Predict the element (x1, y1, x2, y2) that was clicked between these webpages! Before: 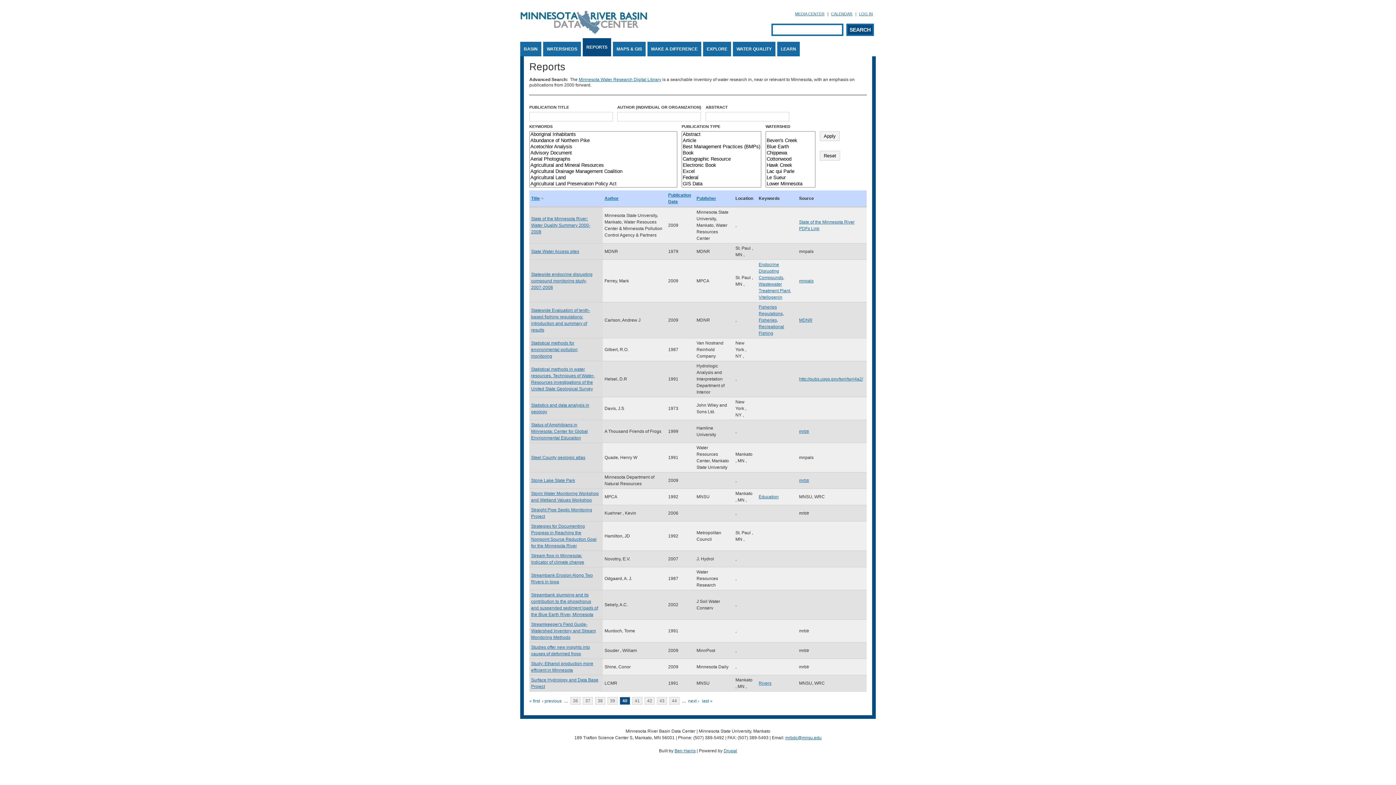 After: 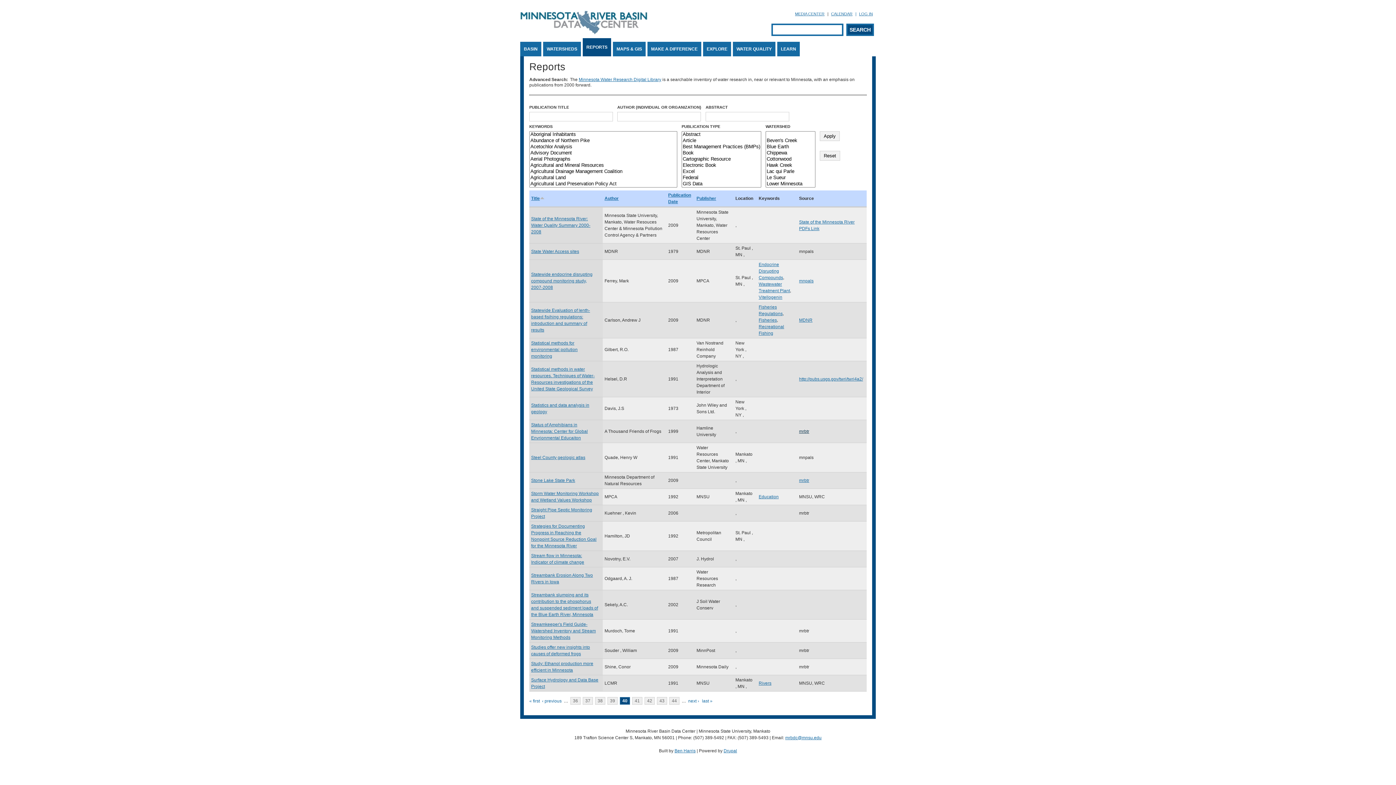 Action: bbox: (799, 429, 809, 434) label: mrbtr